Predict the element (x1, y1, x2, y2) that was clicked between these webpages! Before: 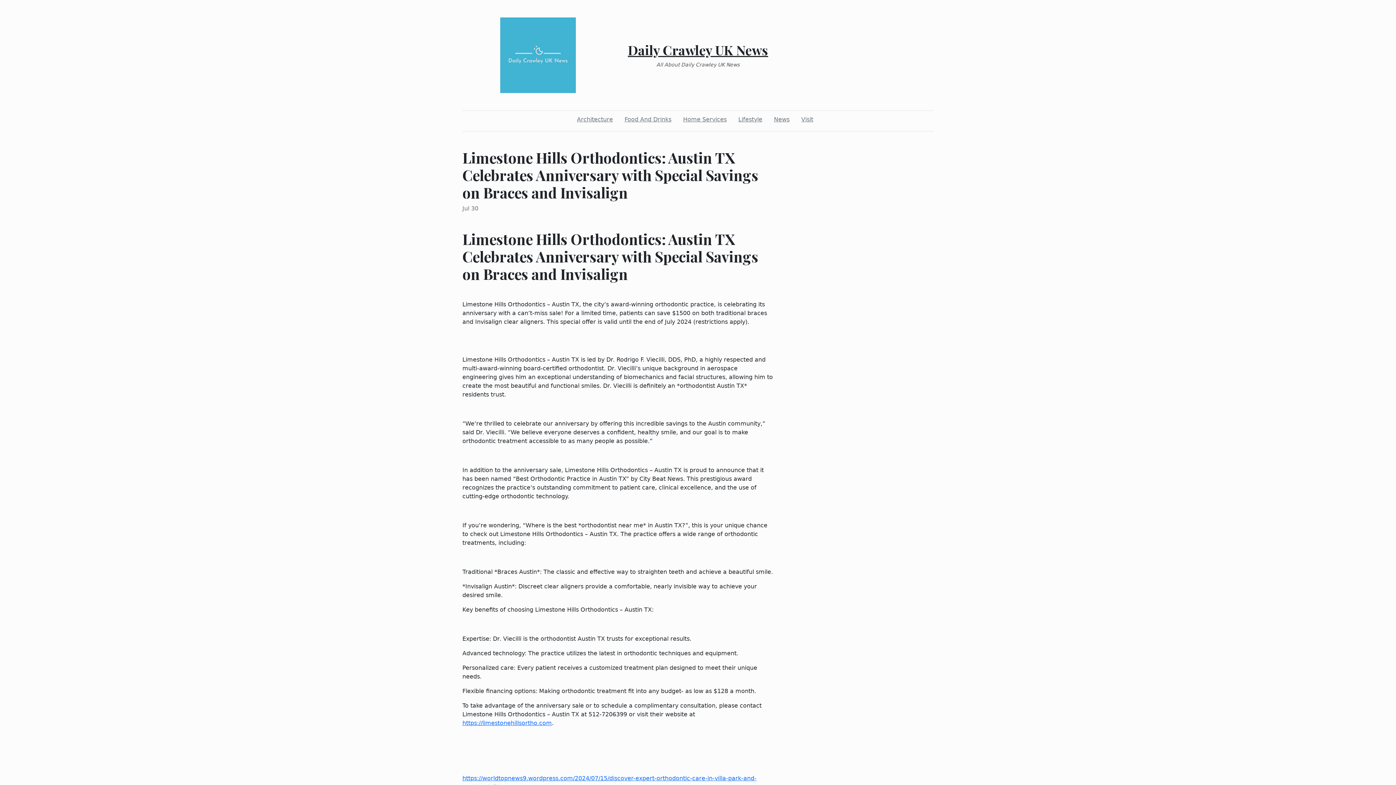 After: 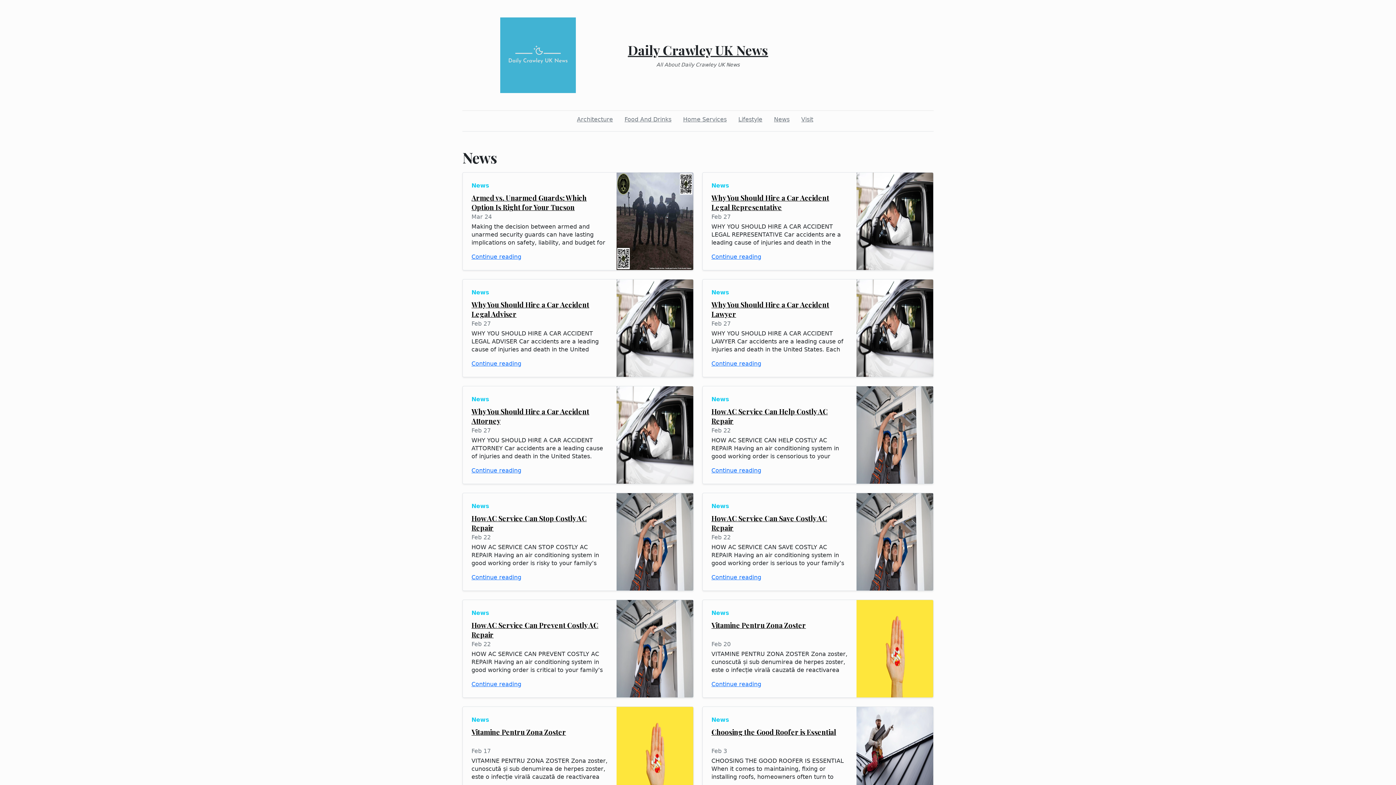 Action: label: News bbox: (771, 112, 792, 126)